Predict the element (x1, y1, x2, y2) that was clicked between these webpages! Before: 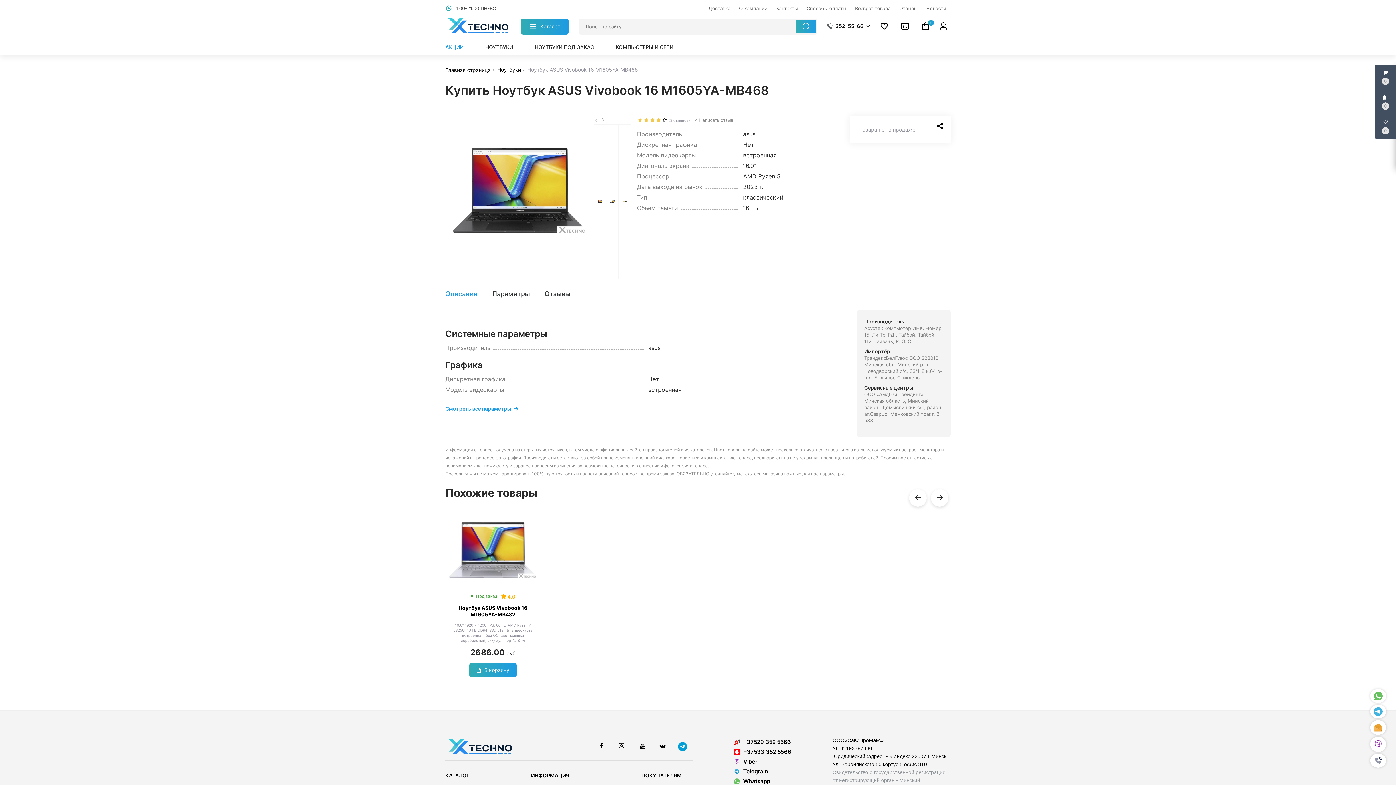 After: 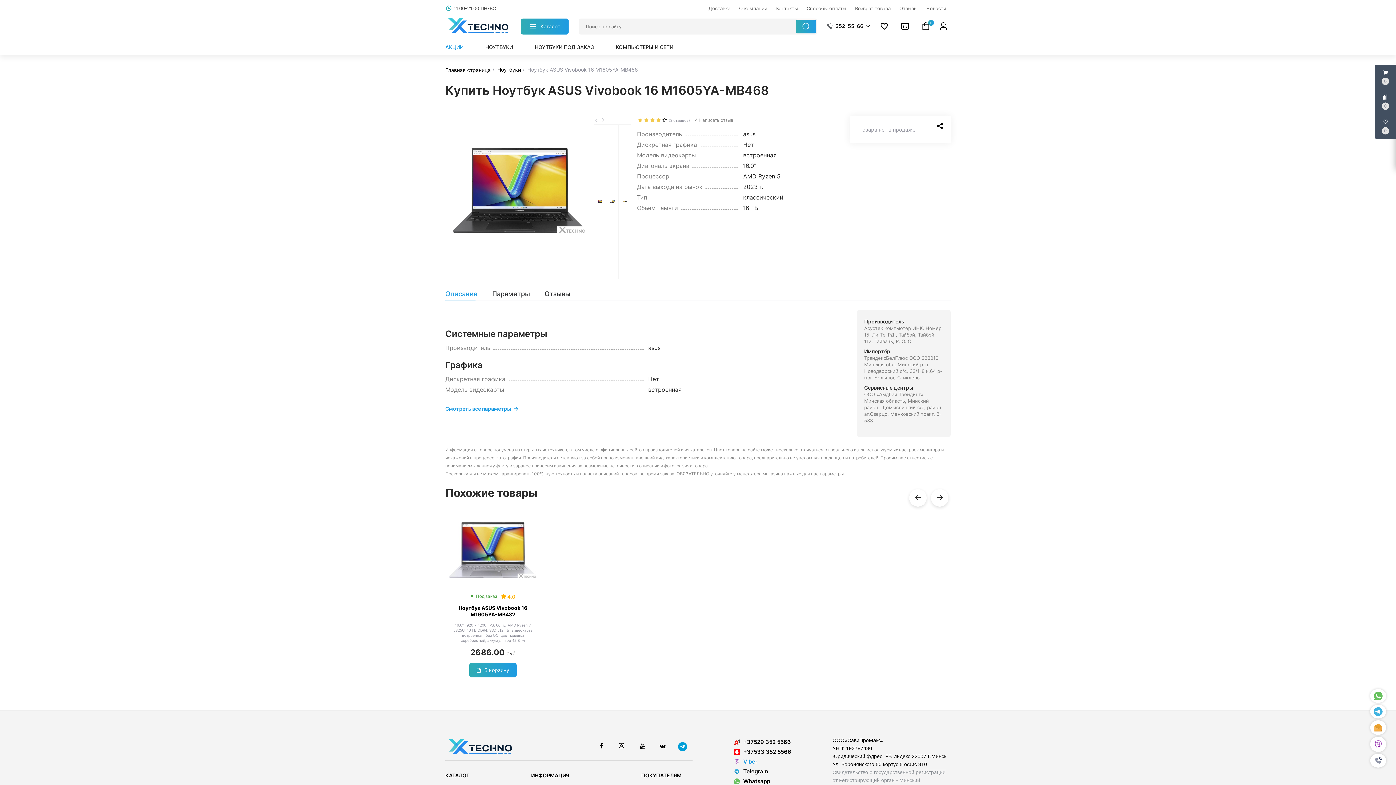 Action: bbox: (734, 758, 757, 766) label: Viber